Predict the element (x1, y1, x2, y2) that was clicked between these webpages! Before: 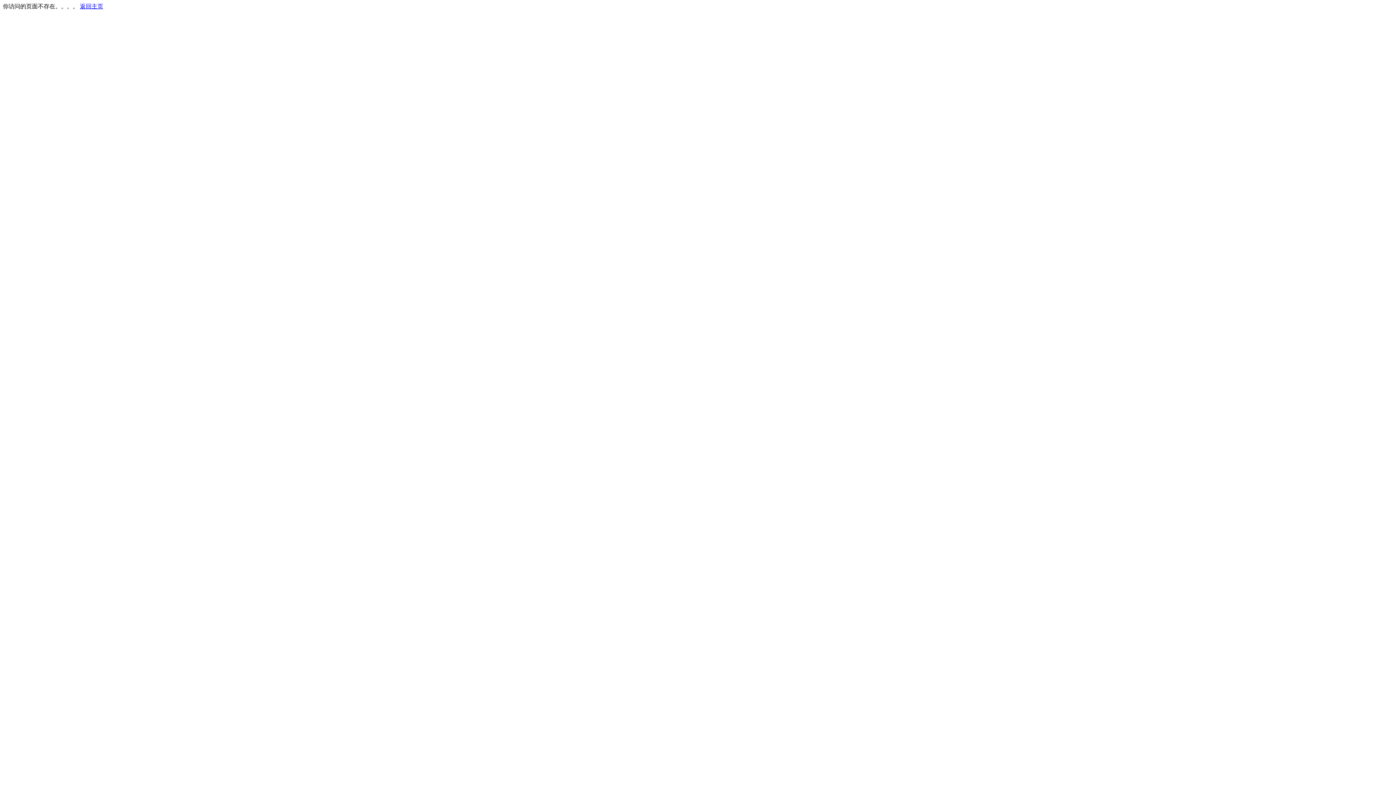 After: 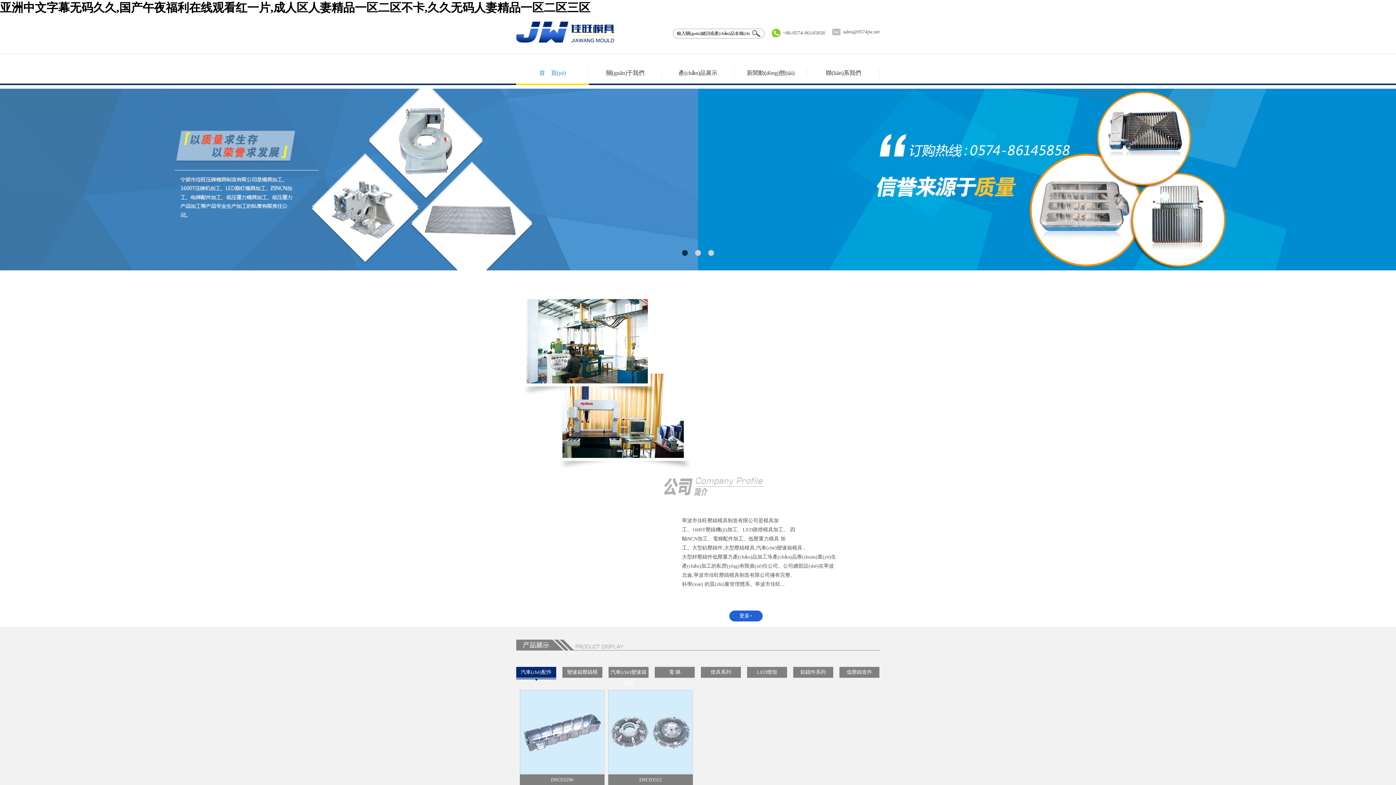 Action: label: 返回主页 bbox: (80, 3, 103, 9)